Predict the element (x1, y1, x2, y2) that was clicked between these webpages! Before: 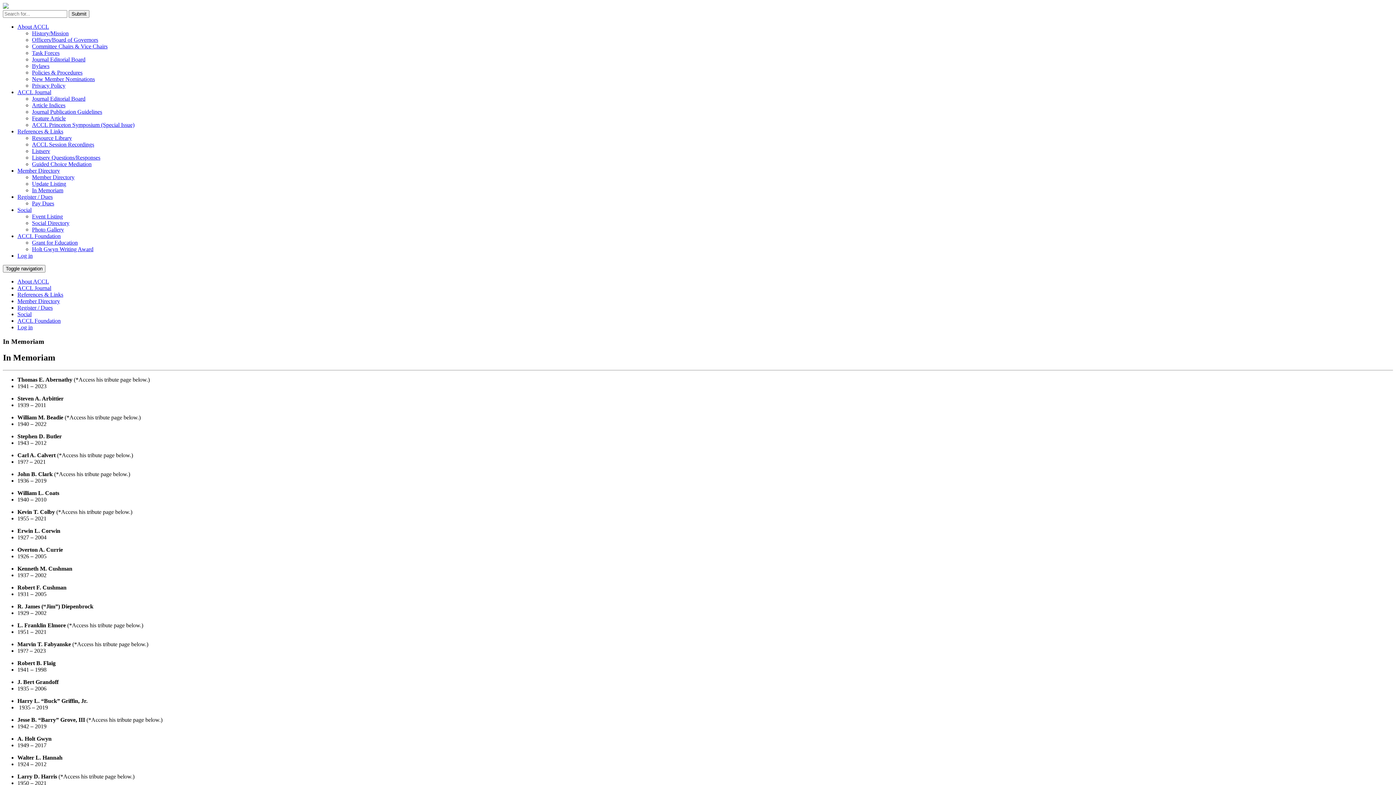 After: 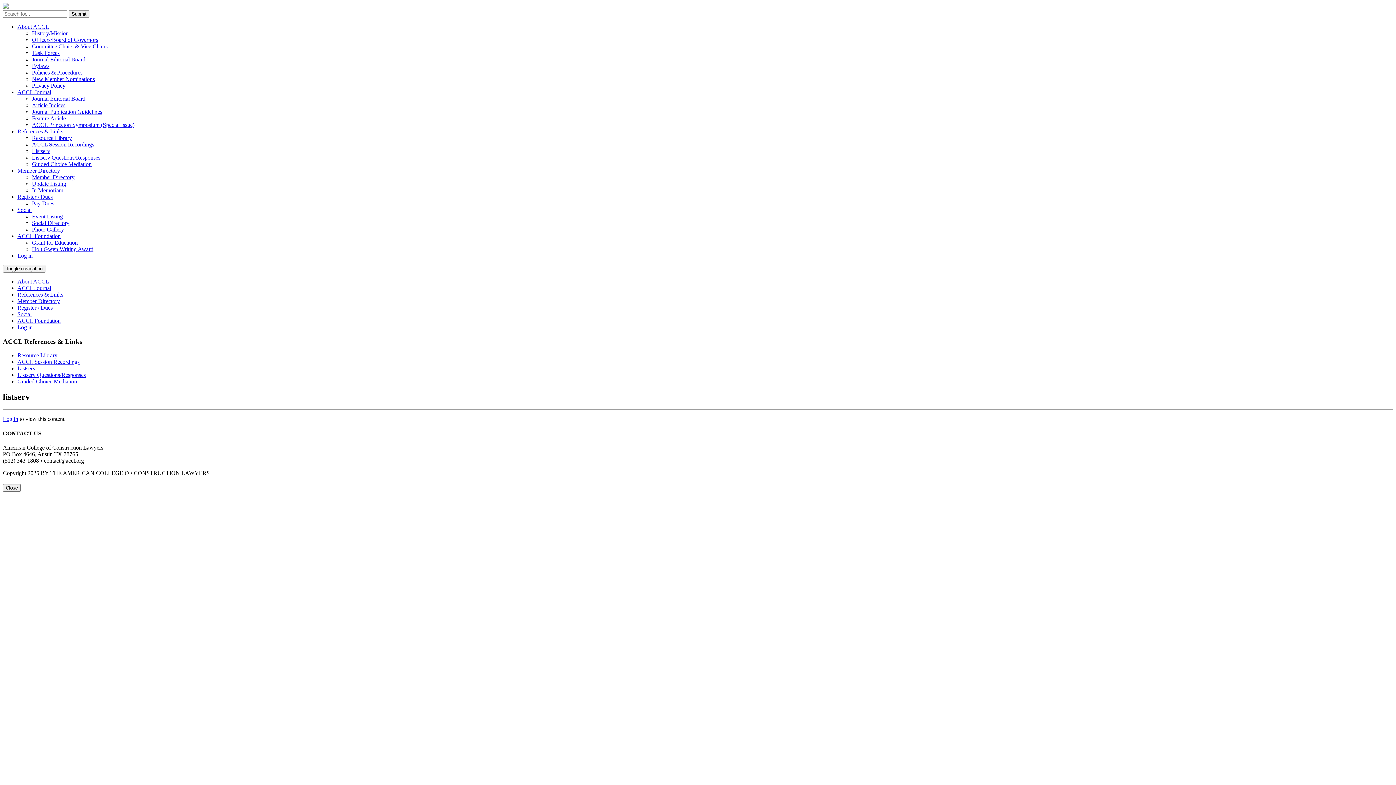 Action: bbox: (32, 148, 50, 154) label: Listserv